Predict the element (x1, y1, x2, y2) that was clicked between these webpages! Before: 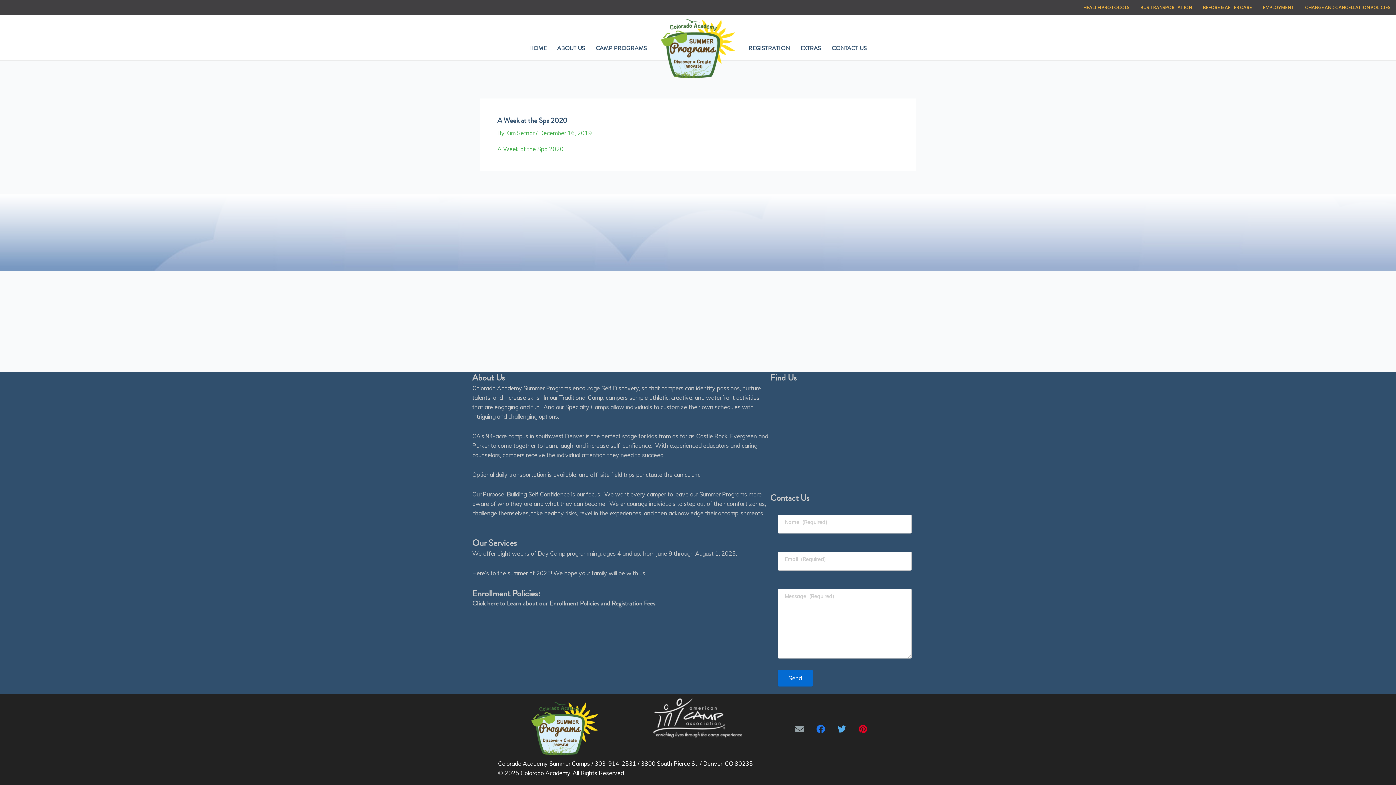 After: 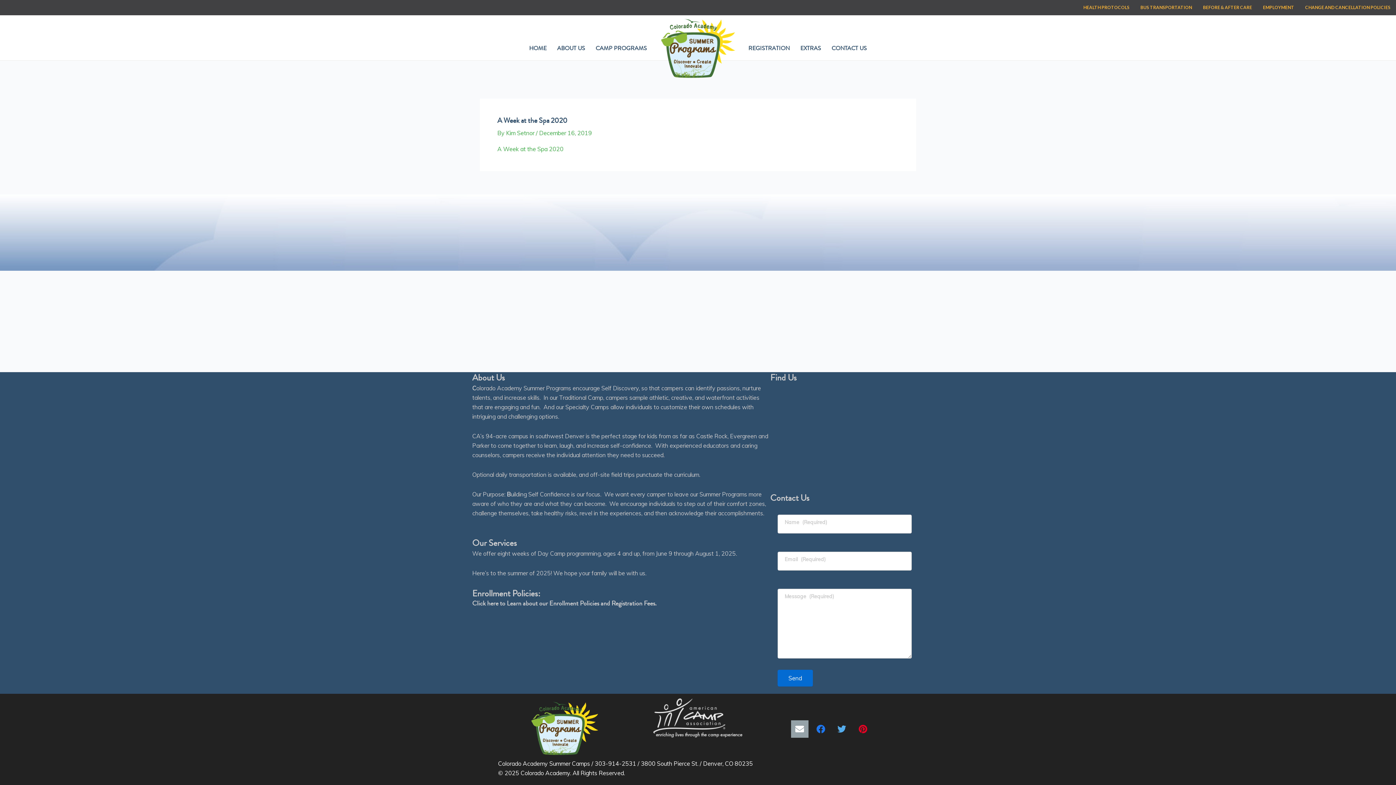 Action: bbox: (791, 720, 808, 738) label: Go to mailto:programs@coloradoacademy.org